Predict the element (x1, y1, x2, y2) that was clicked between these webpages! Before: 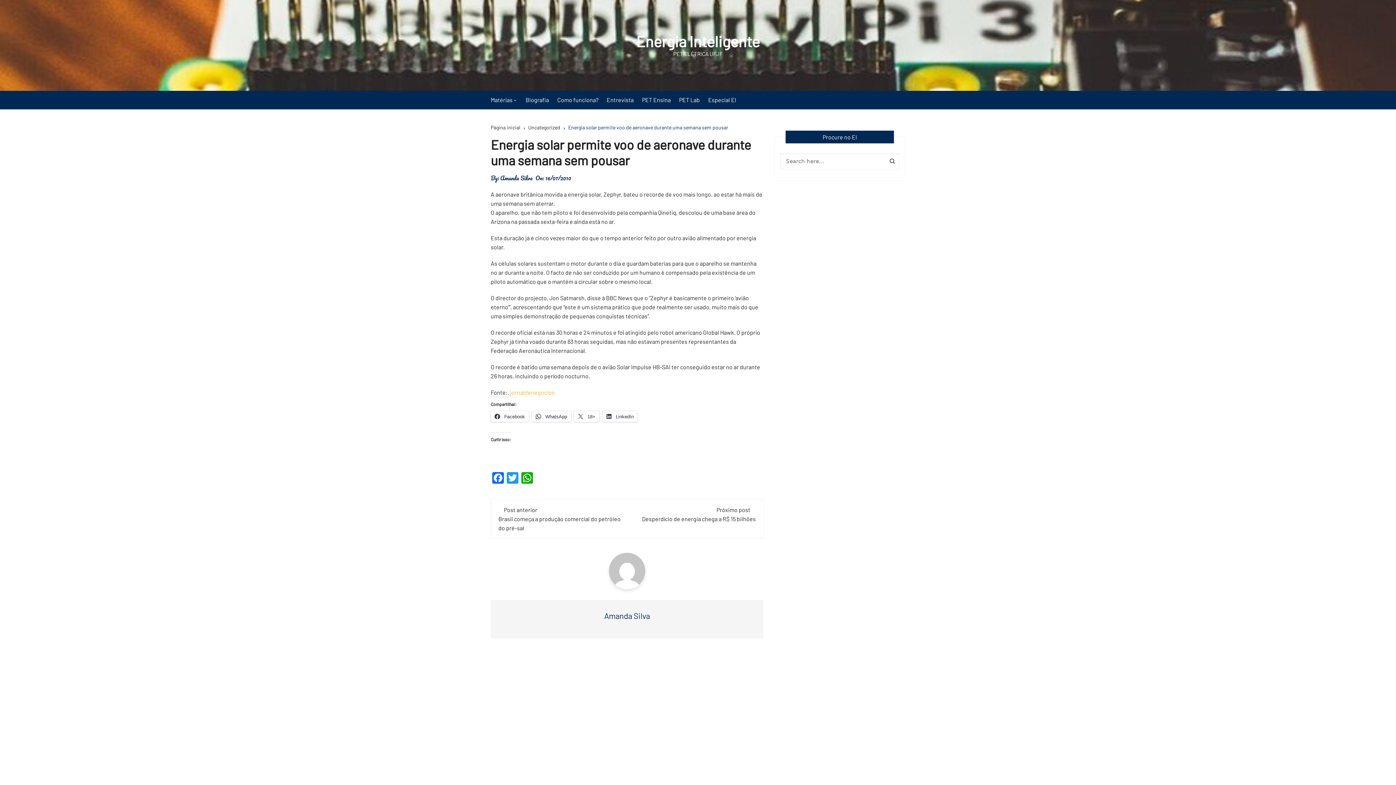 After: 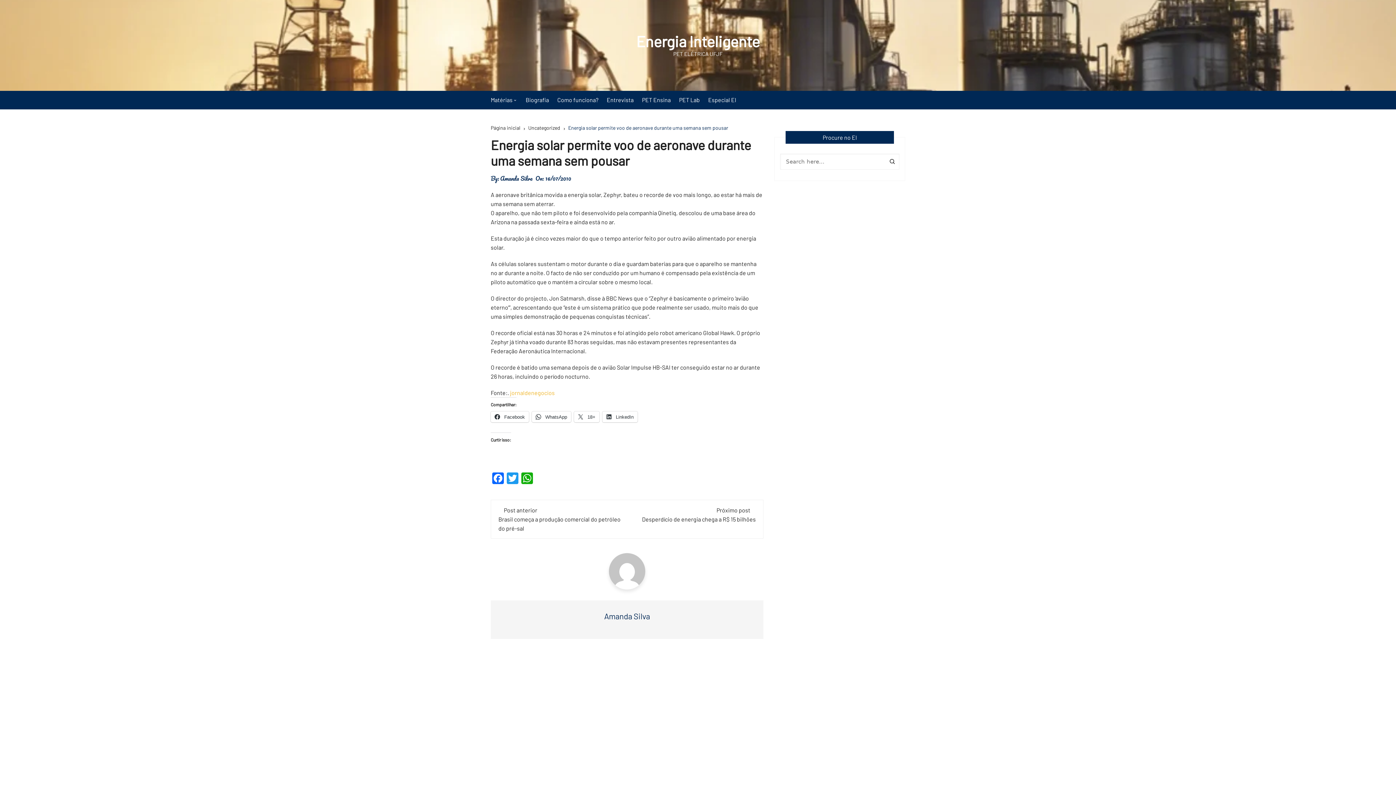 Action: bbox: (545, 173, 571, 182) label: 16/07/2010